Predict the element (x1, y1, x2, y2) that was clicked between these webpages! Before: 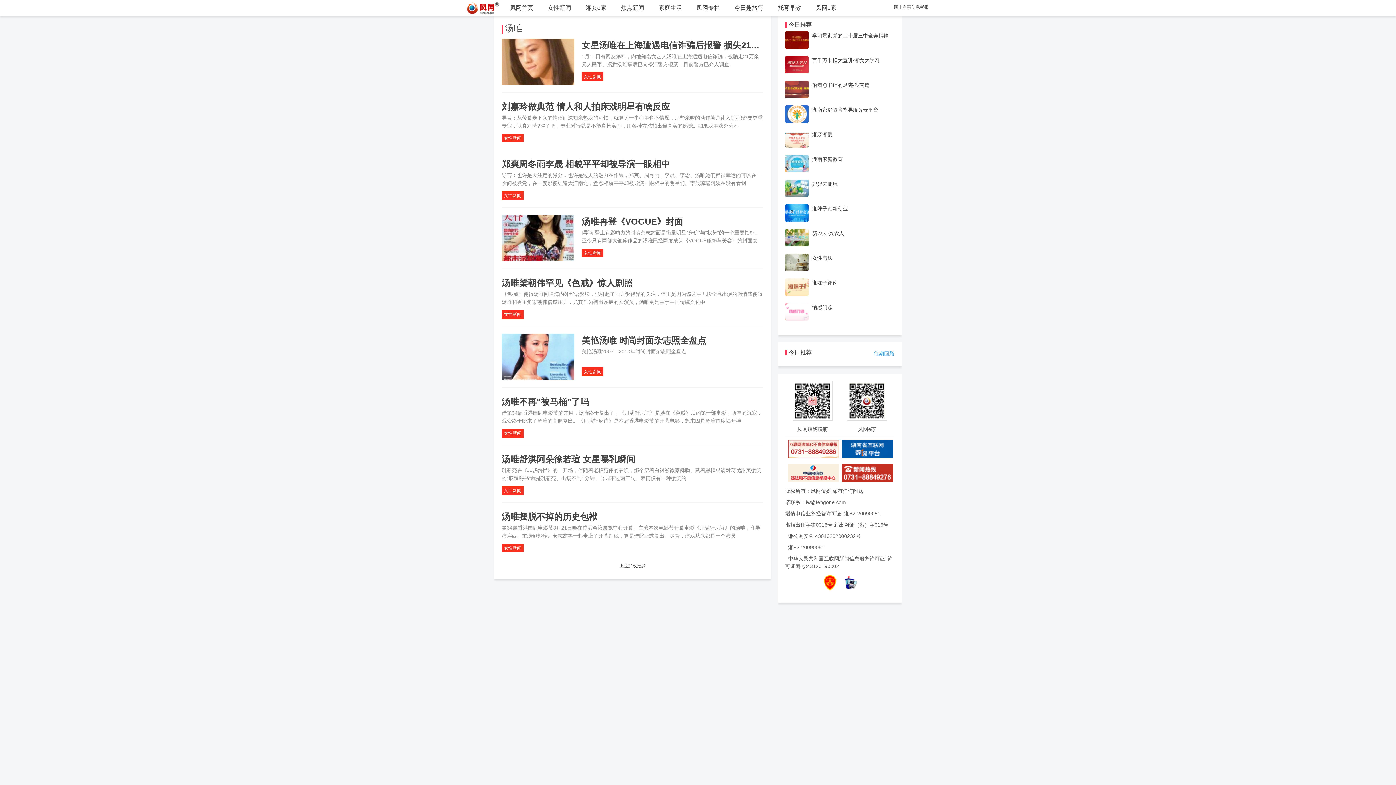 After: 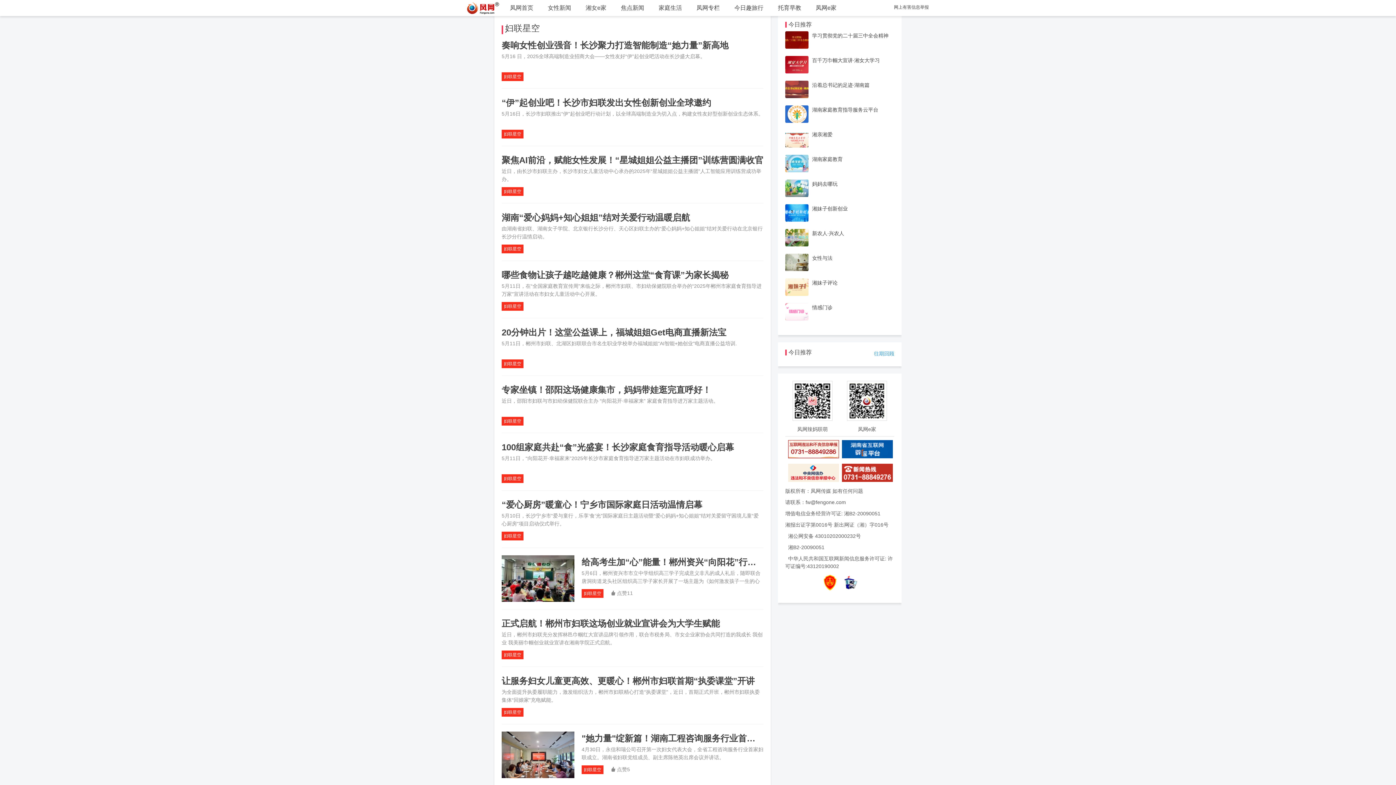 Action: bbox: (578, 0, 613, 16) label: 湘女e家